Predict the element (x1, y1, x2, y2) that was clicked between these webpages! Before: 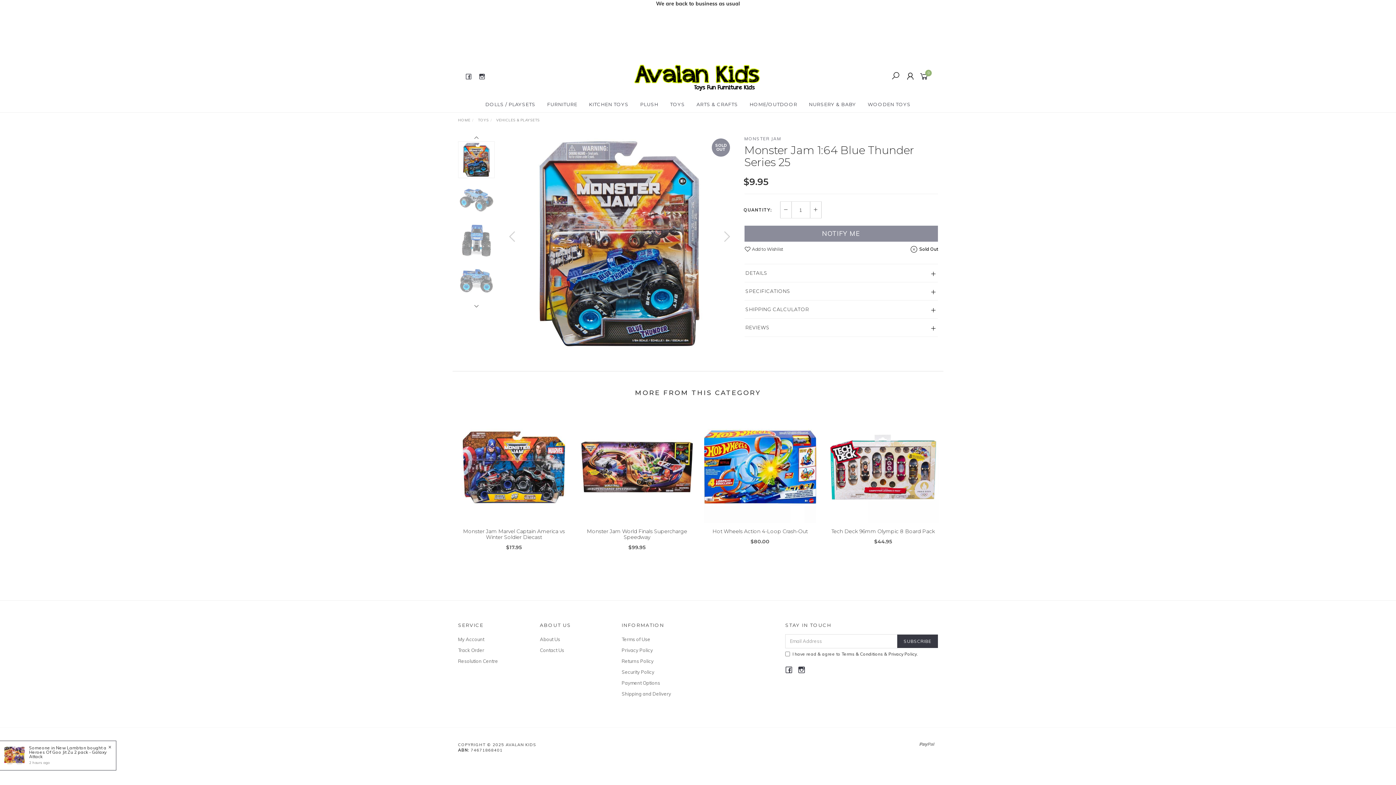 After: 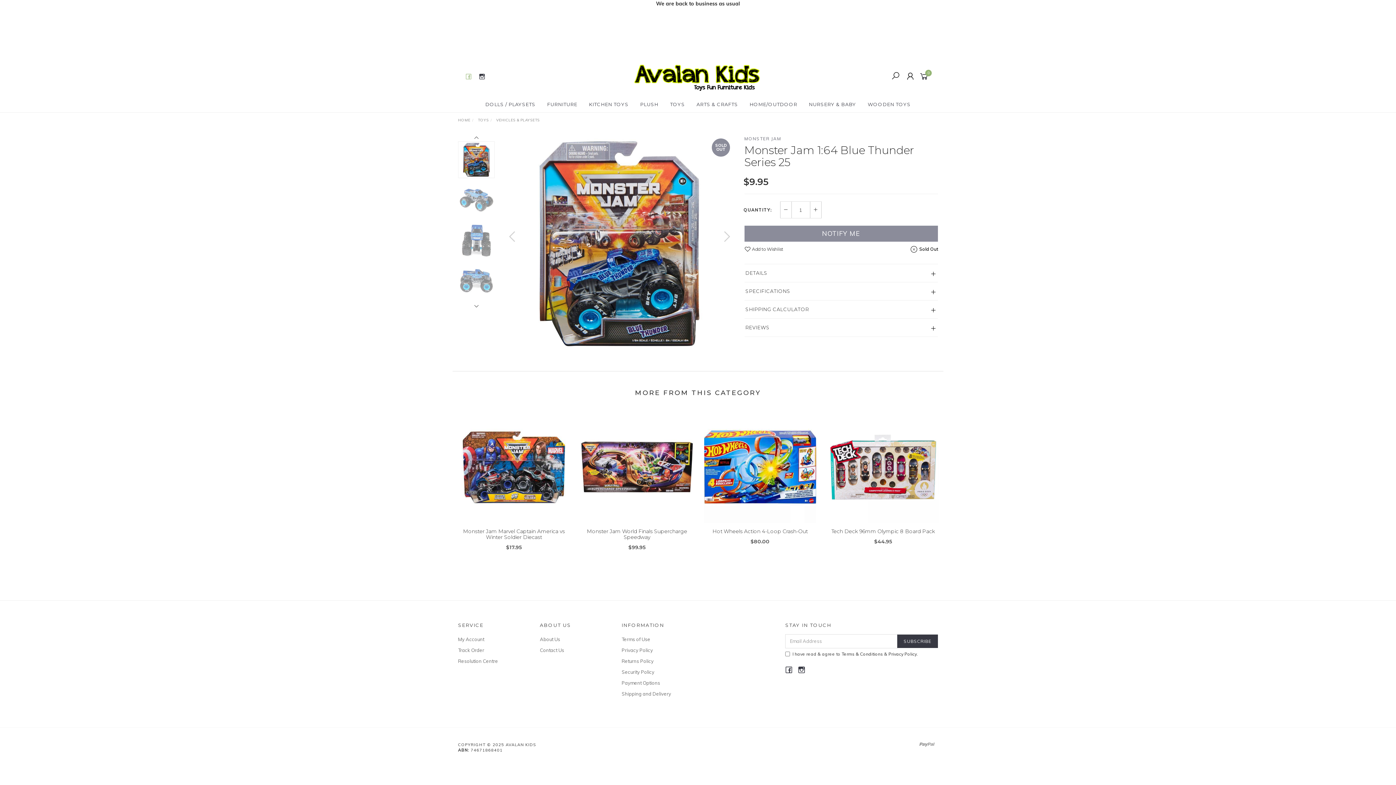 Action: bbox: (464, 70, 472, 82)